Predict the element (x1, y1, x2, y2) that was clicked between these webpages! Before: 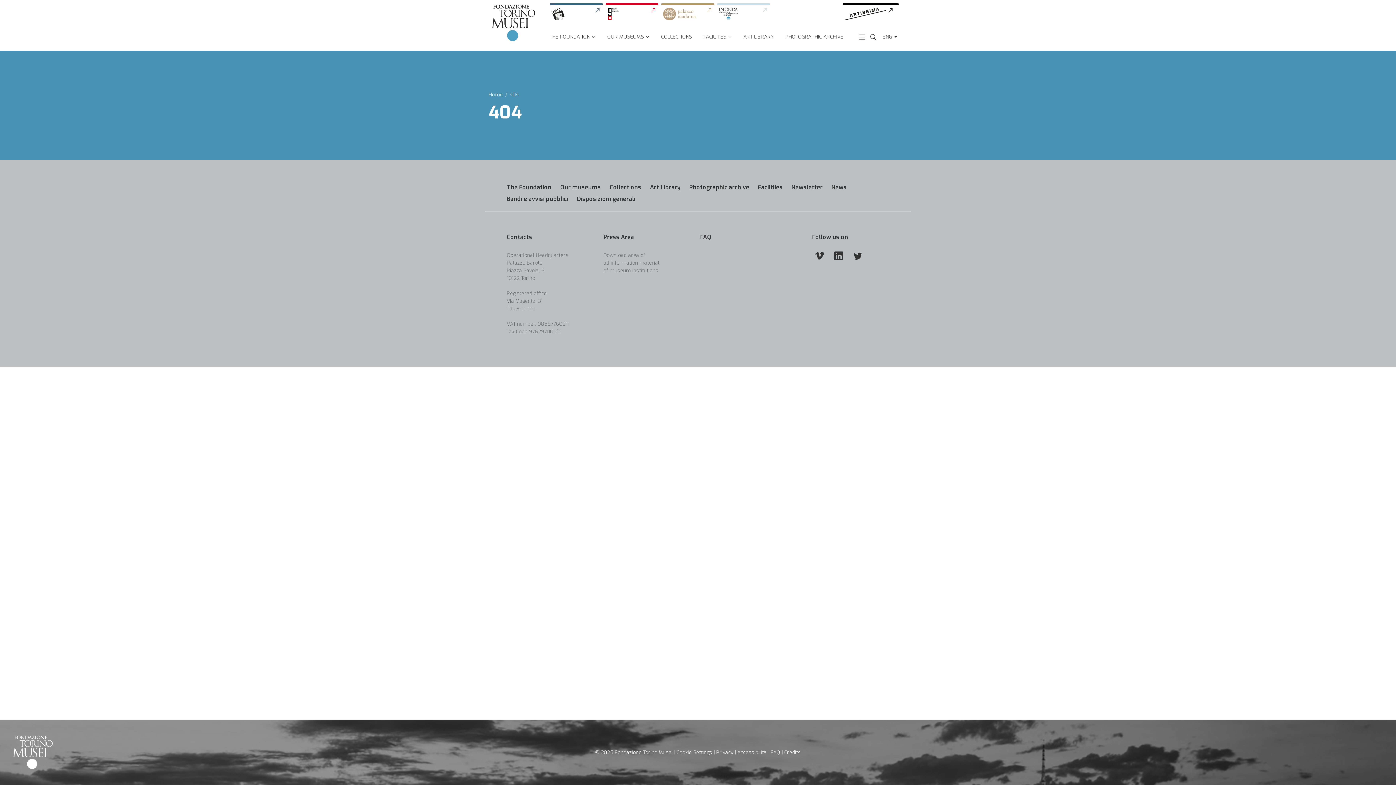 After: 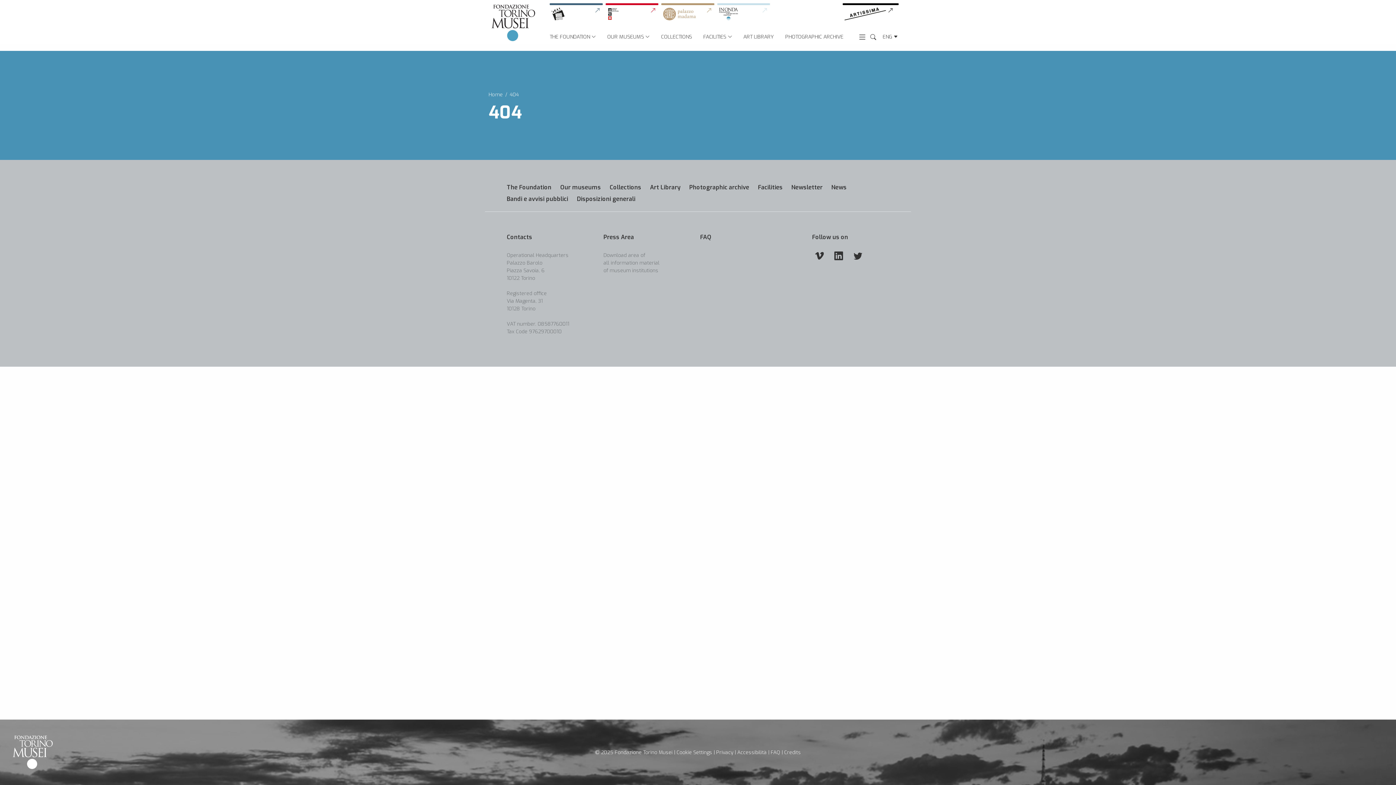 Action: label: Credits bbox: (784, 749, 801, 756)